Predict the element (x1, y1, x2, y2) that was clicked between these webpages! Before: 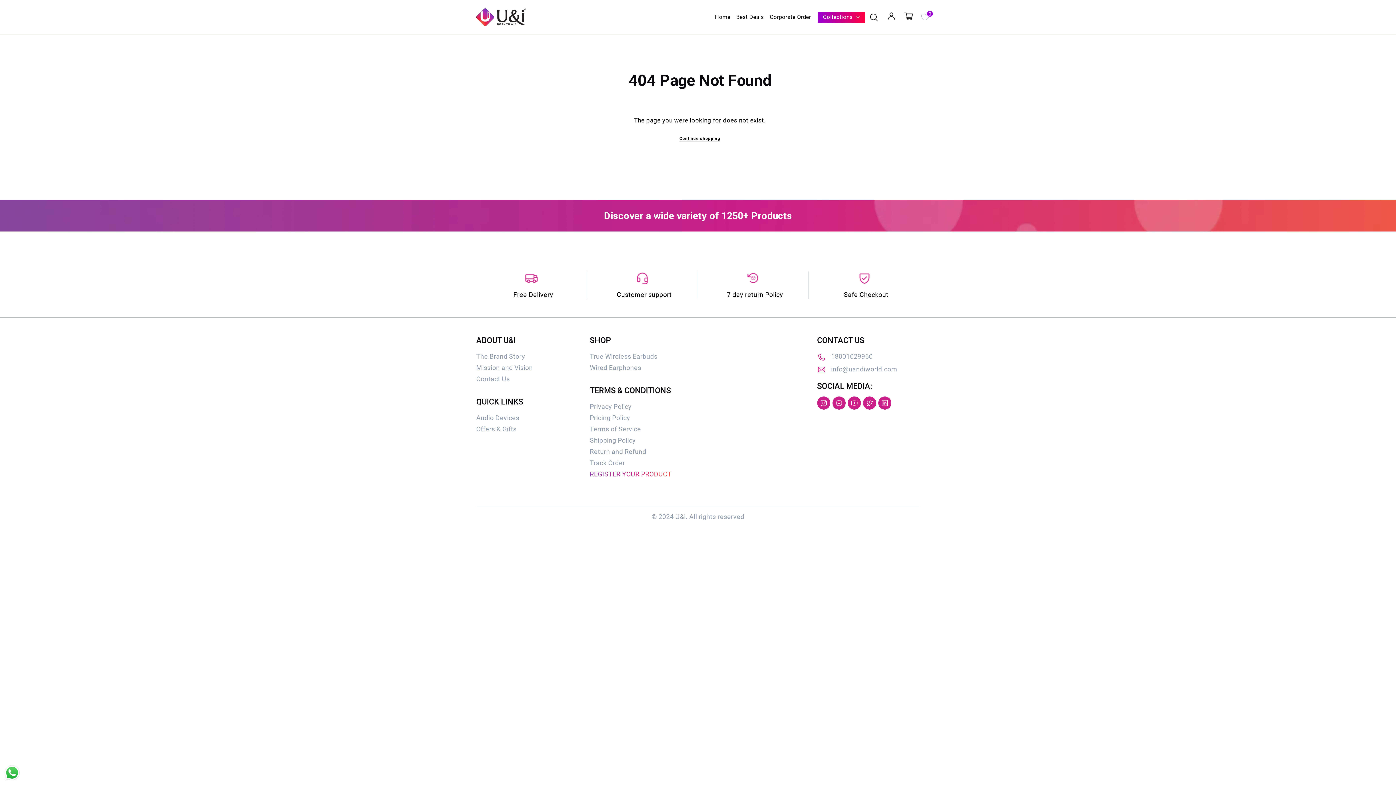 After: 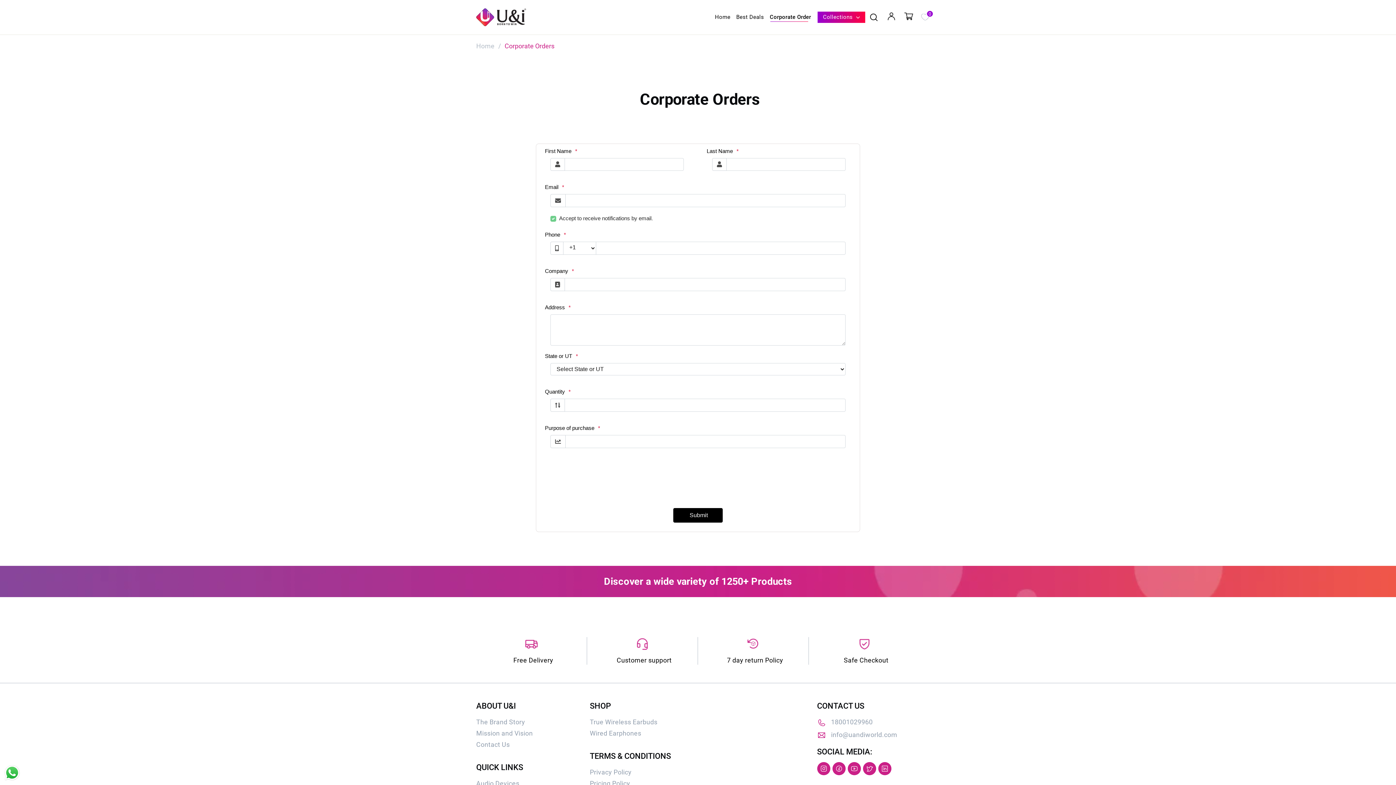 Action: bbox: (767, 9, 814, 24) label: Corporate Order